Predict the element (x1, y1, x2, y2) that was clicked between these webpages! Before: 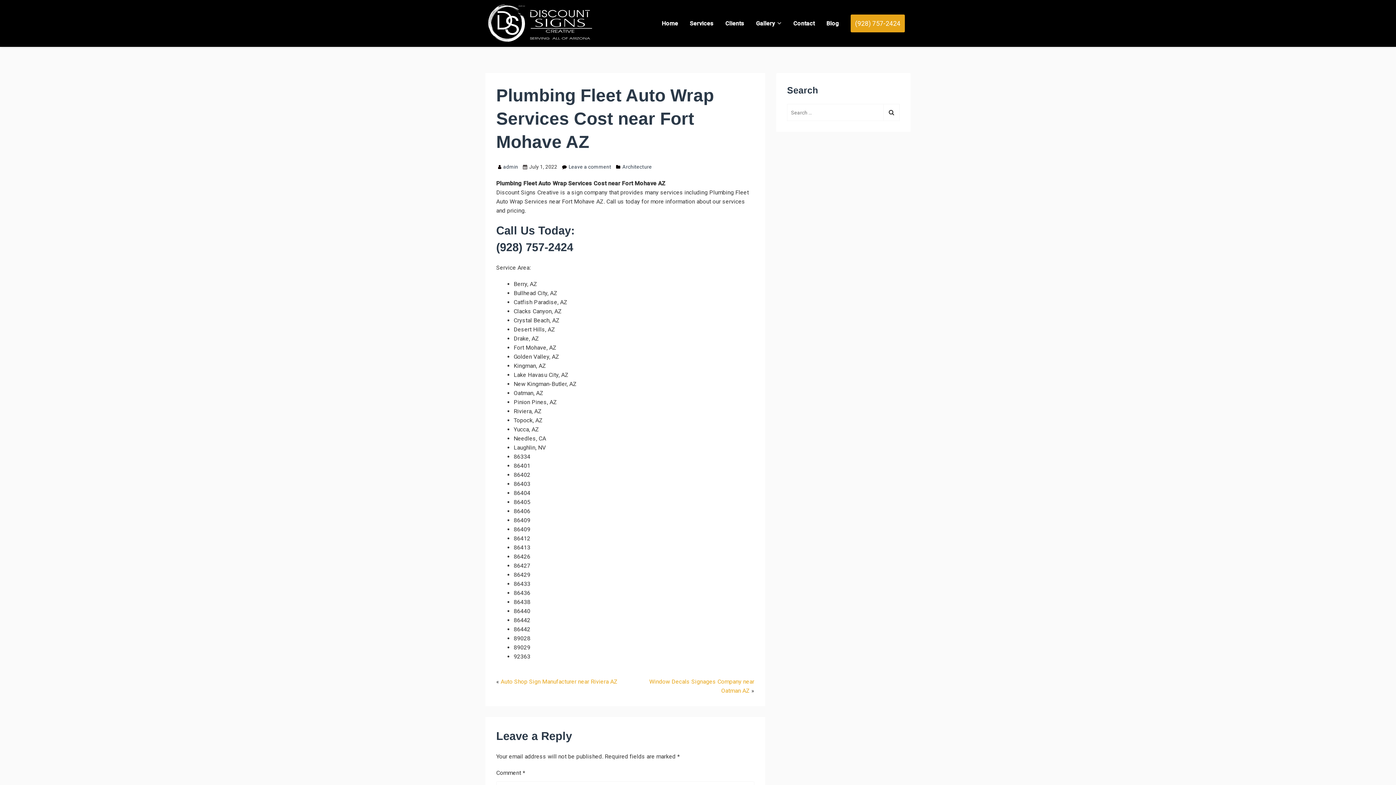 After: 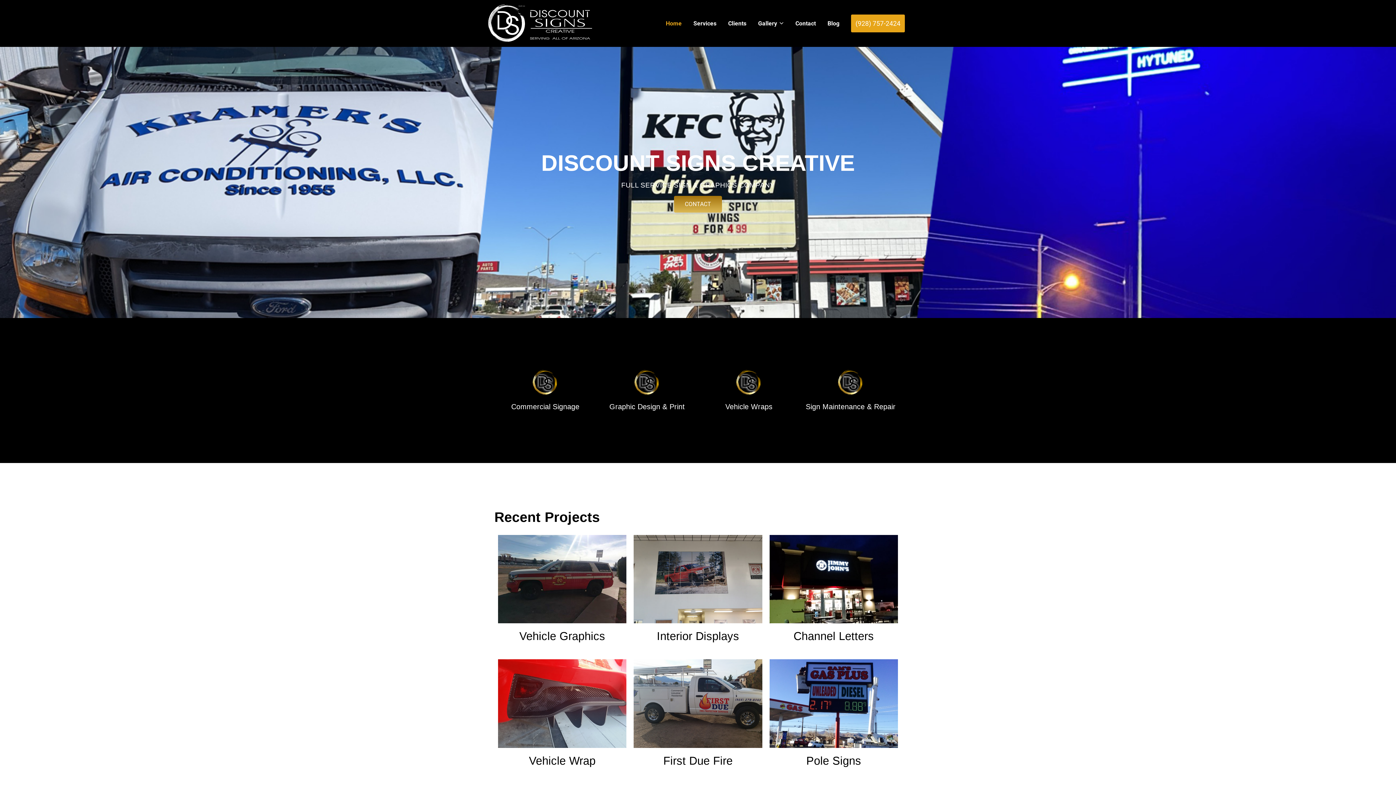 Action: bbox: (656, 10, 684, 36) label: Home